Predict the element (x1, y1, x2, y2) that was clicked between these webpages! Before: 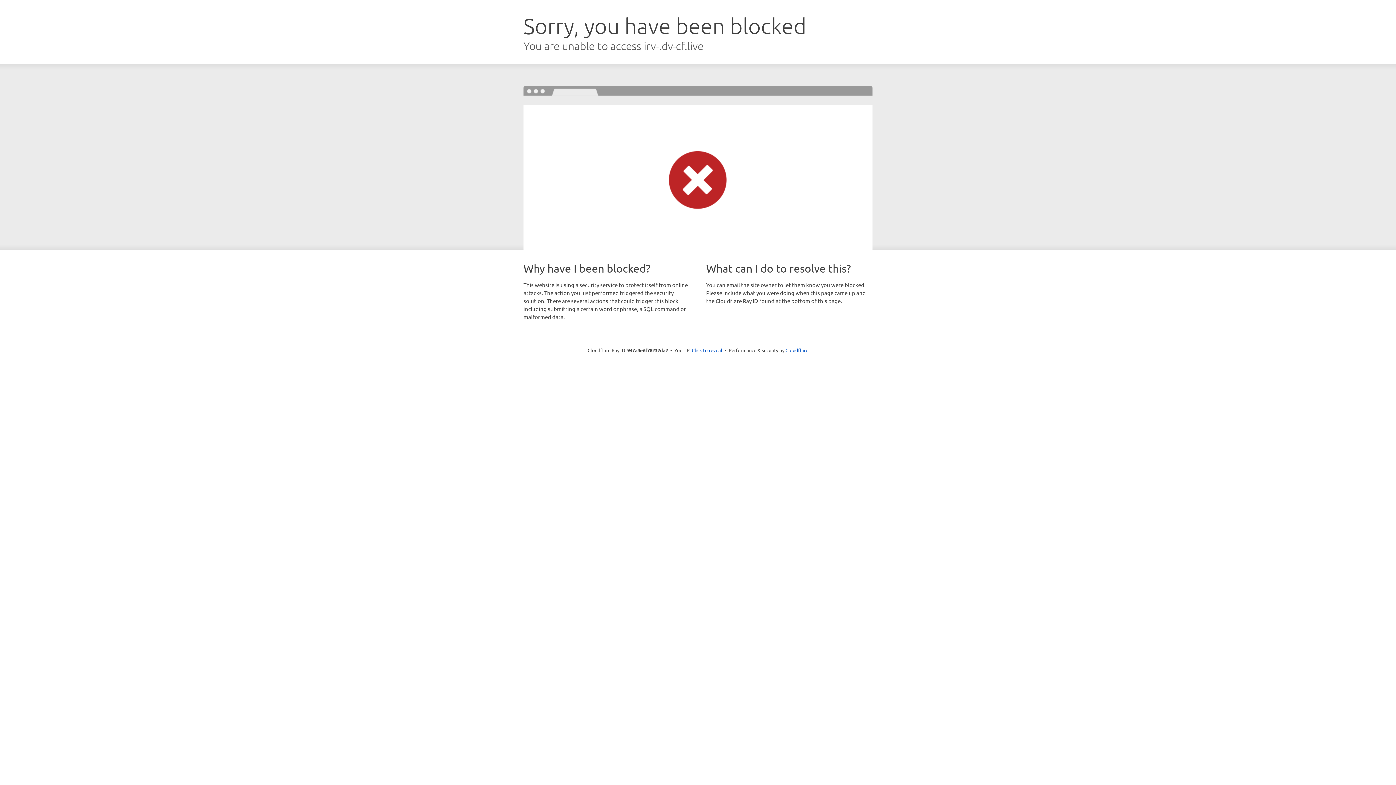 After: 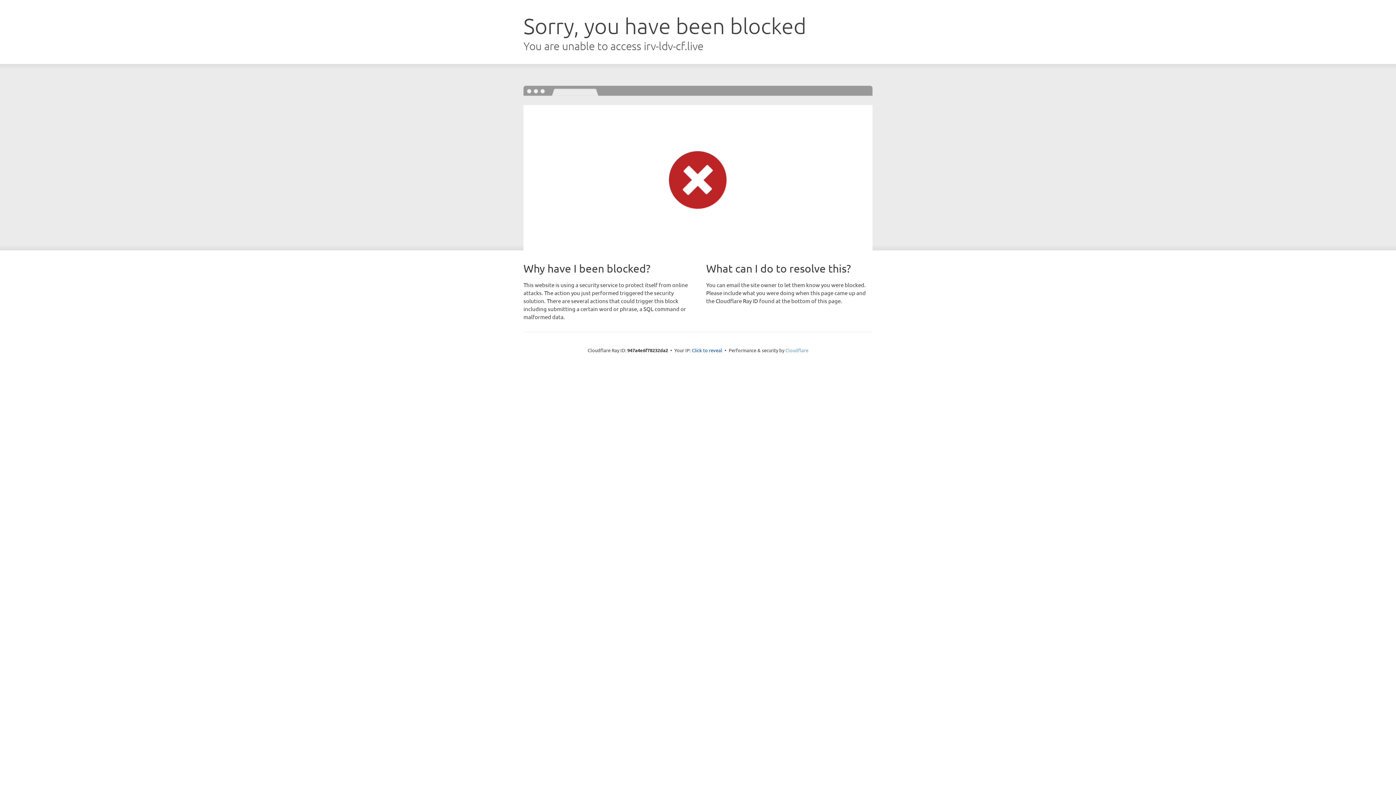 Action: label: Cloudflare bbox: (785, 347, 808, 353)